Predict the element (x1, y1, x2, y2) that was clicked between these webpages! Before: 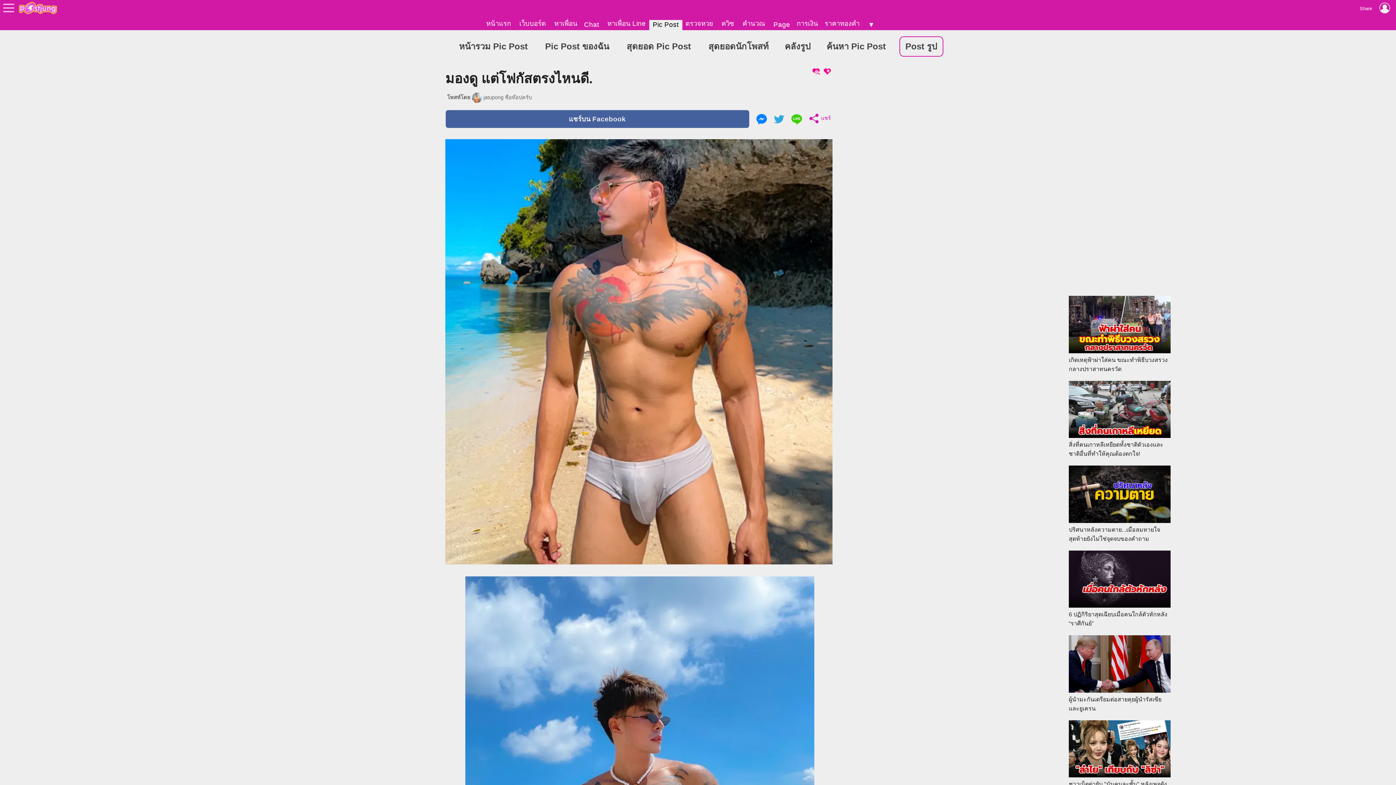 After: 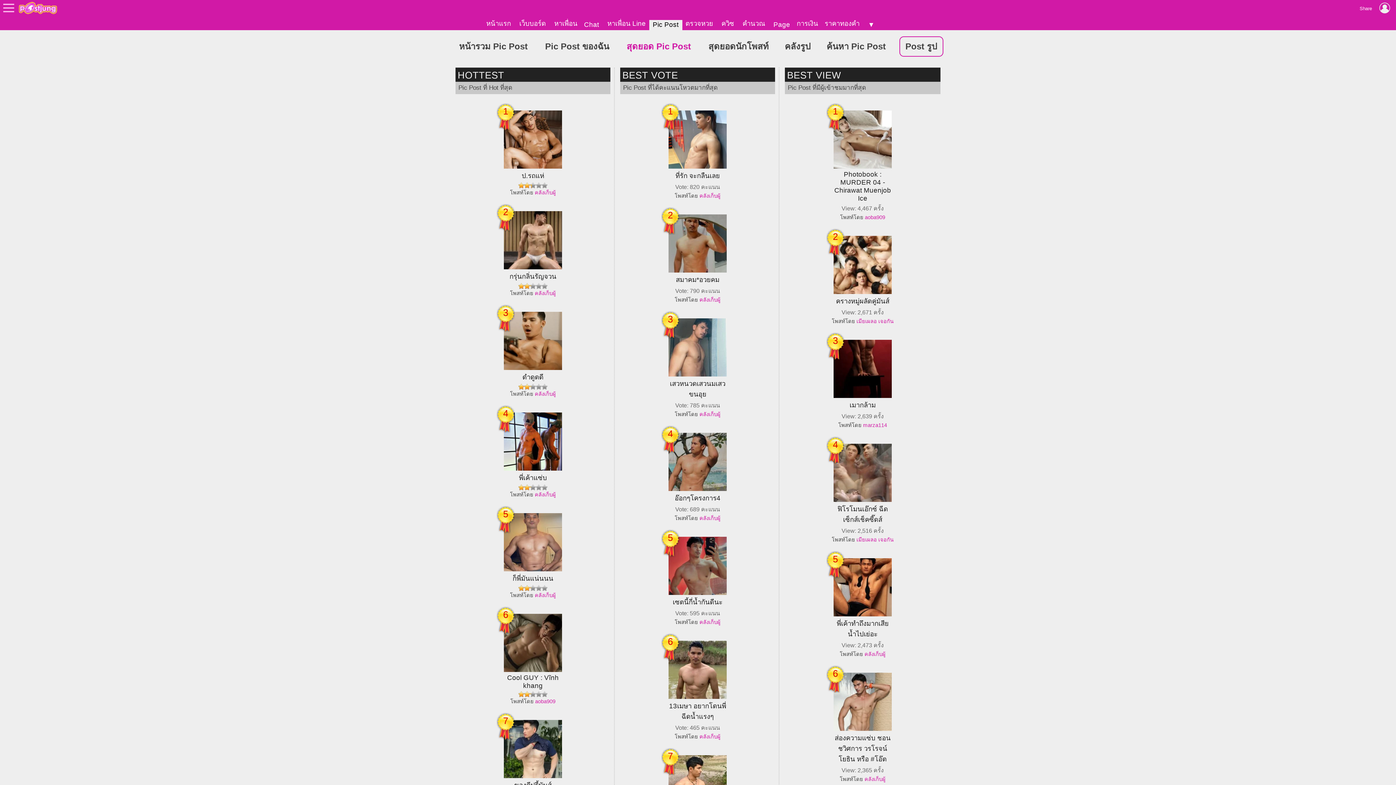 Action: bbox: (620, 36, 697, 56) label: สุดยอด Pic Post